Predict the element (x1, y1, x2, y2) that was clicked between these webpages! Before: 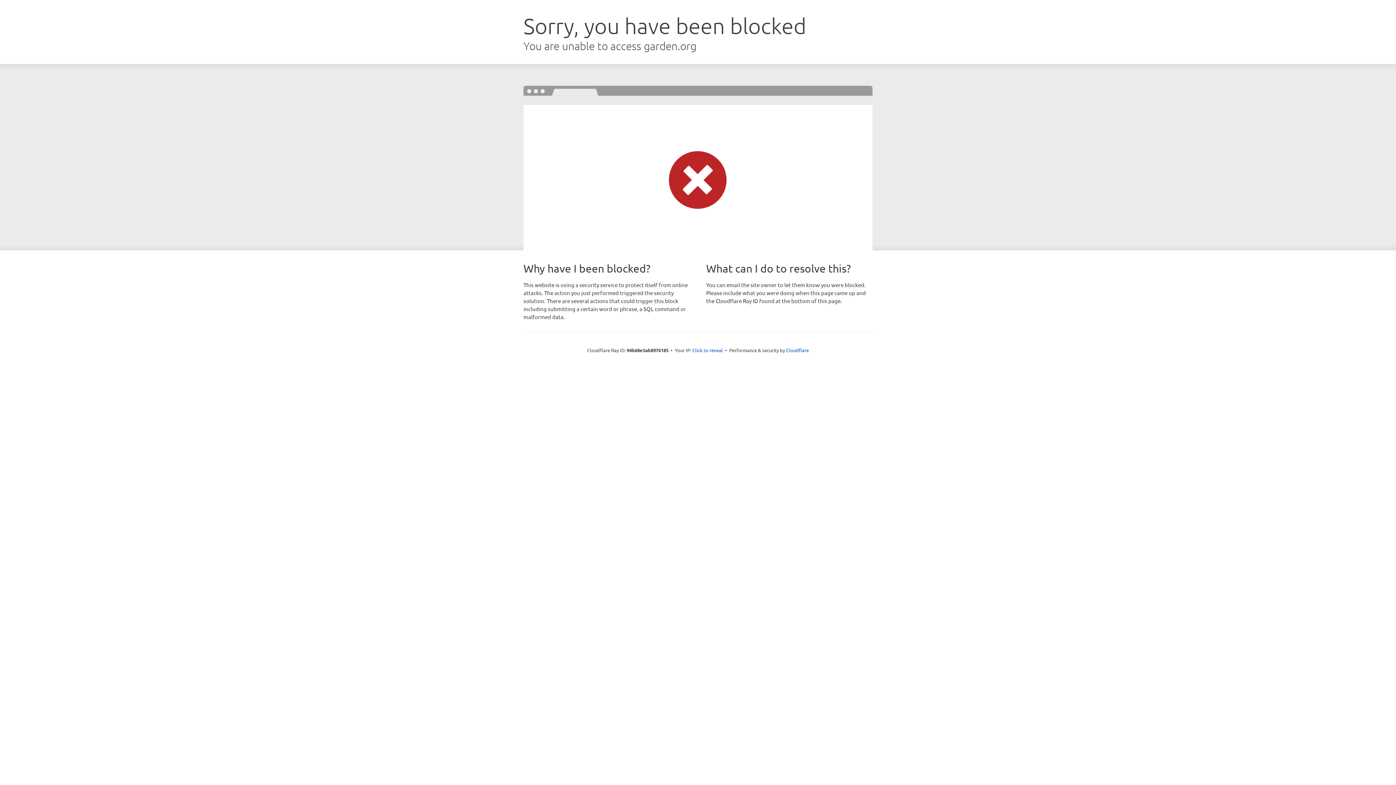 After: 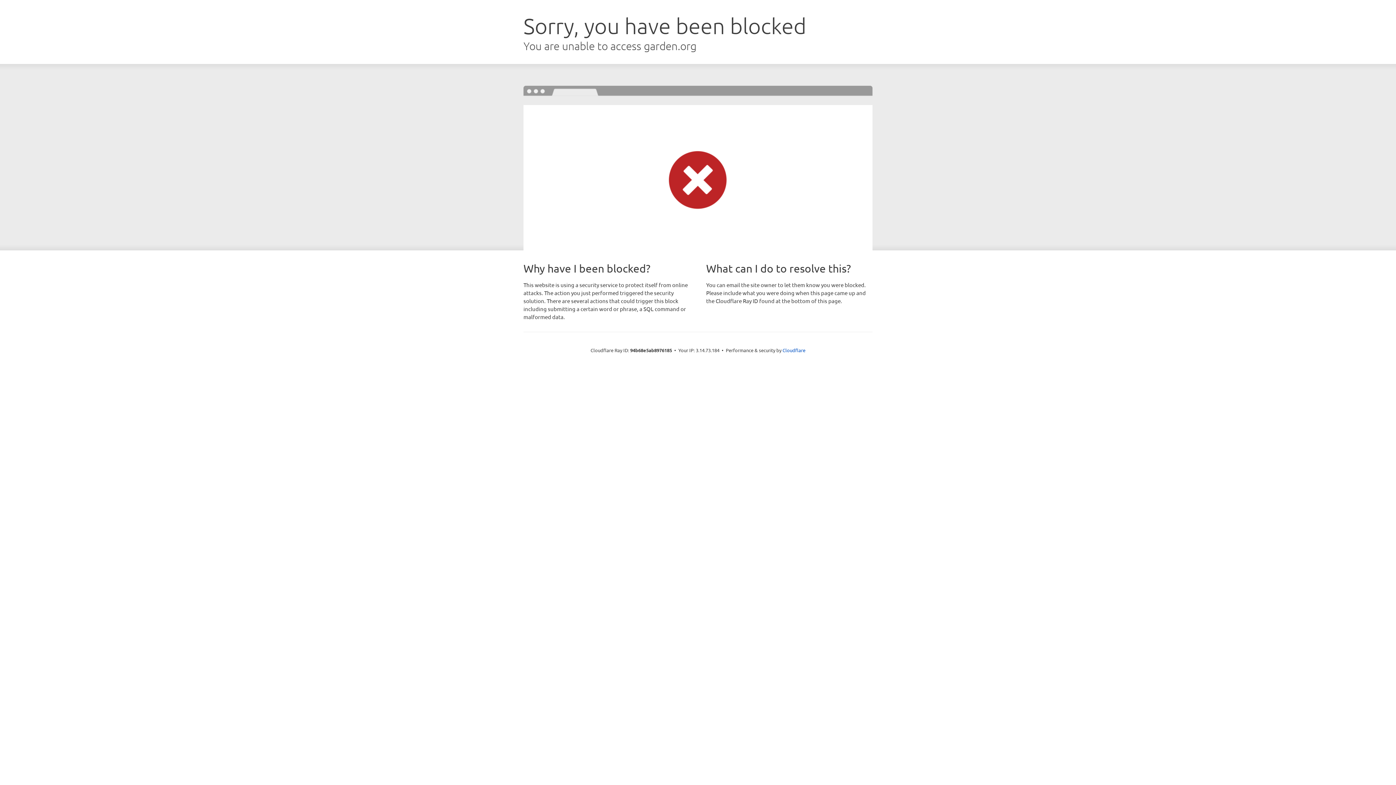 Action: label: Click to reveal bbox: (692, 346, 723, 353)